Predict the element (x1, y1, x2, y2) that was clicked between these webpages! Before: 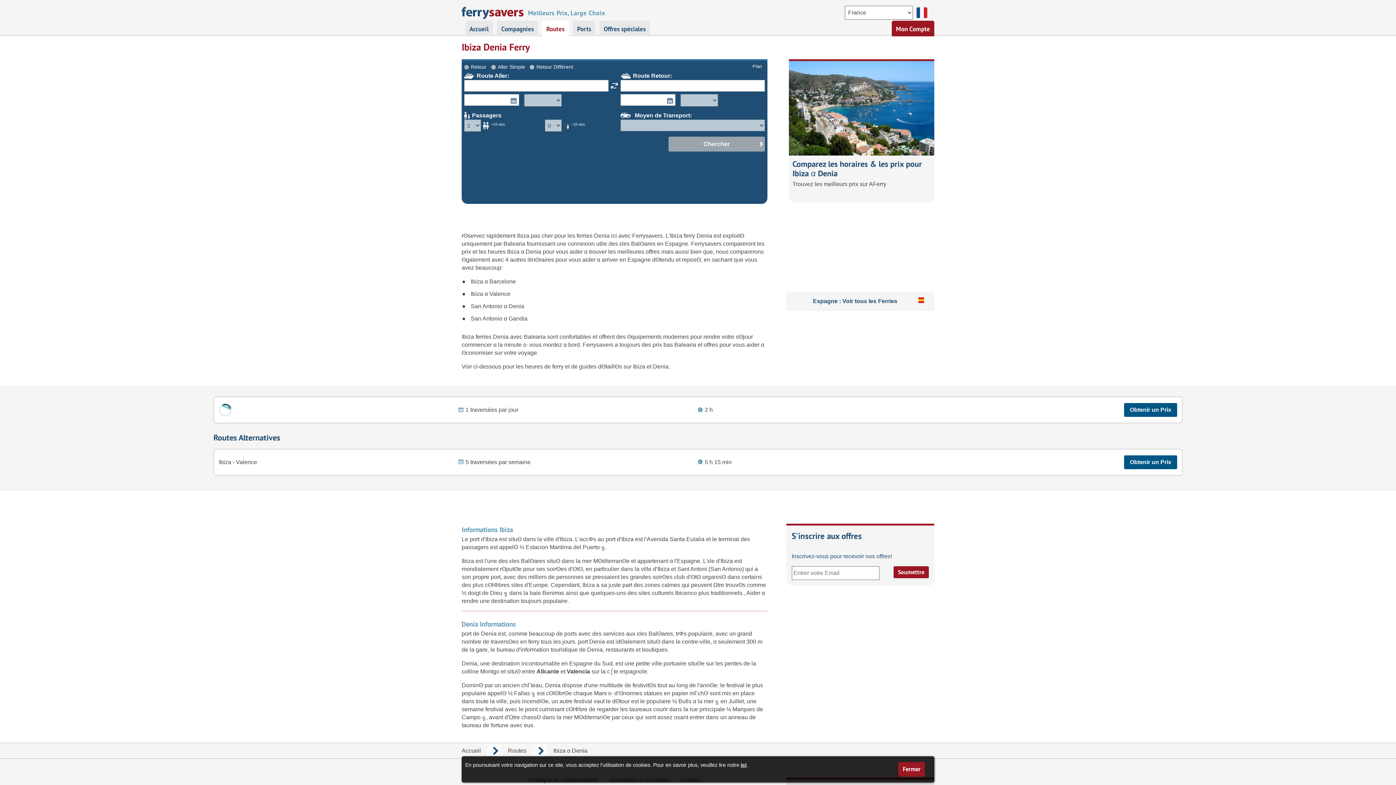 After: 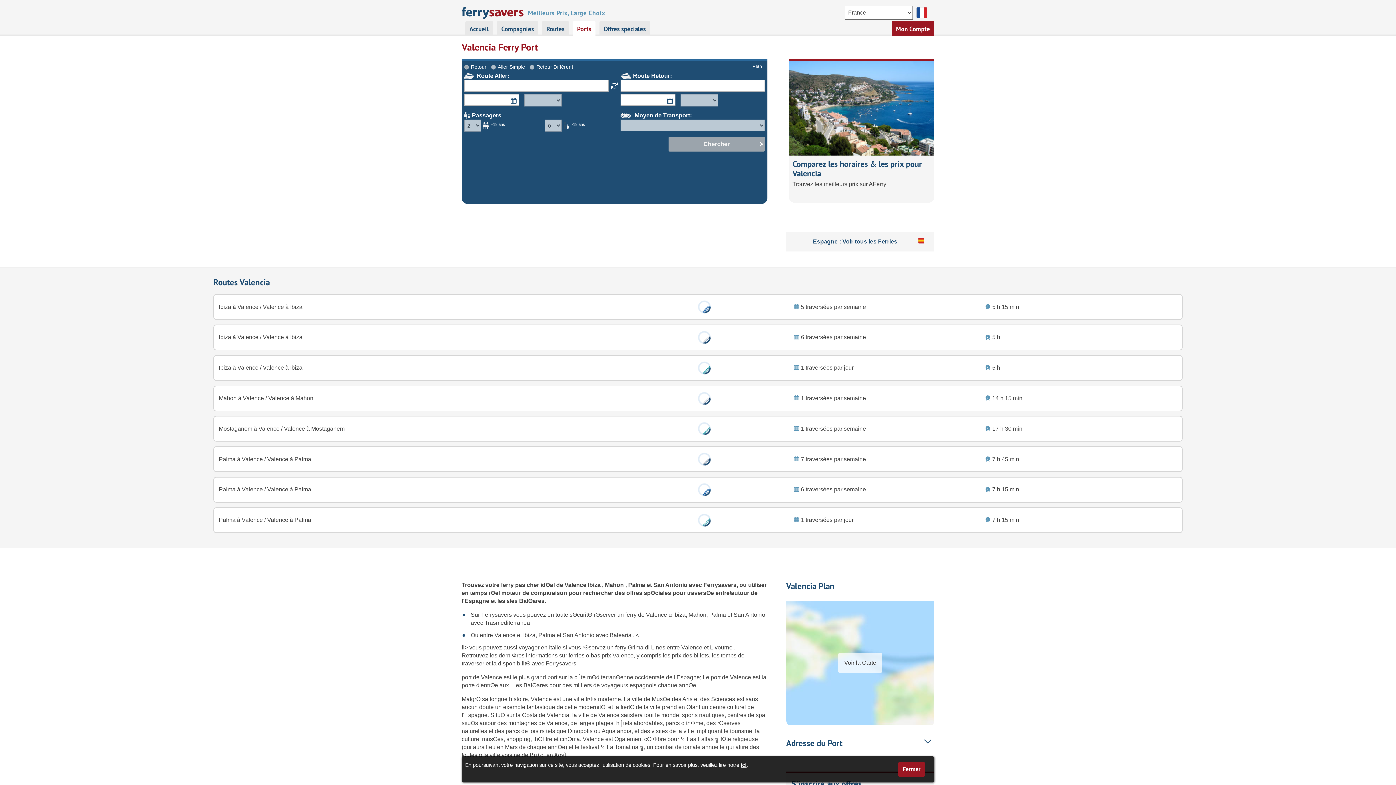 Action: label: Valencia  bbox: (566, 668, 591, 674)